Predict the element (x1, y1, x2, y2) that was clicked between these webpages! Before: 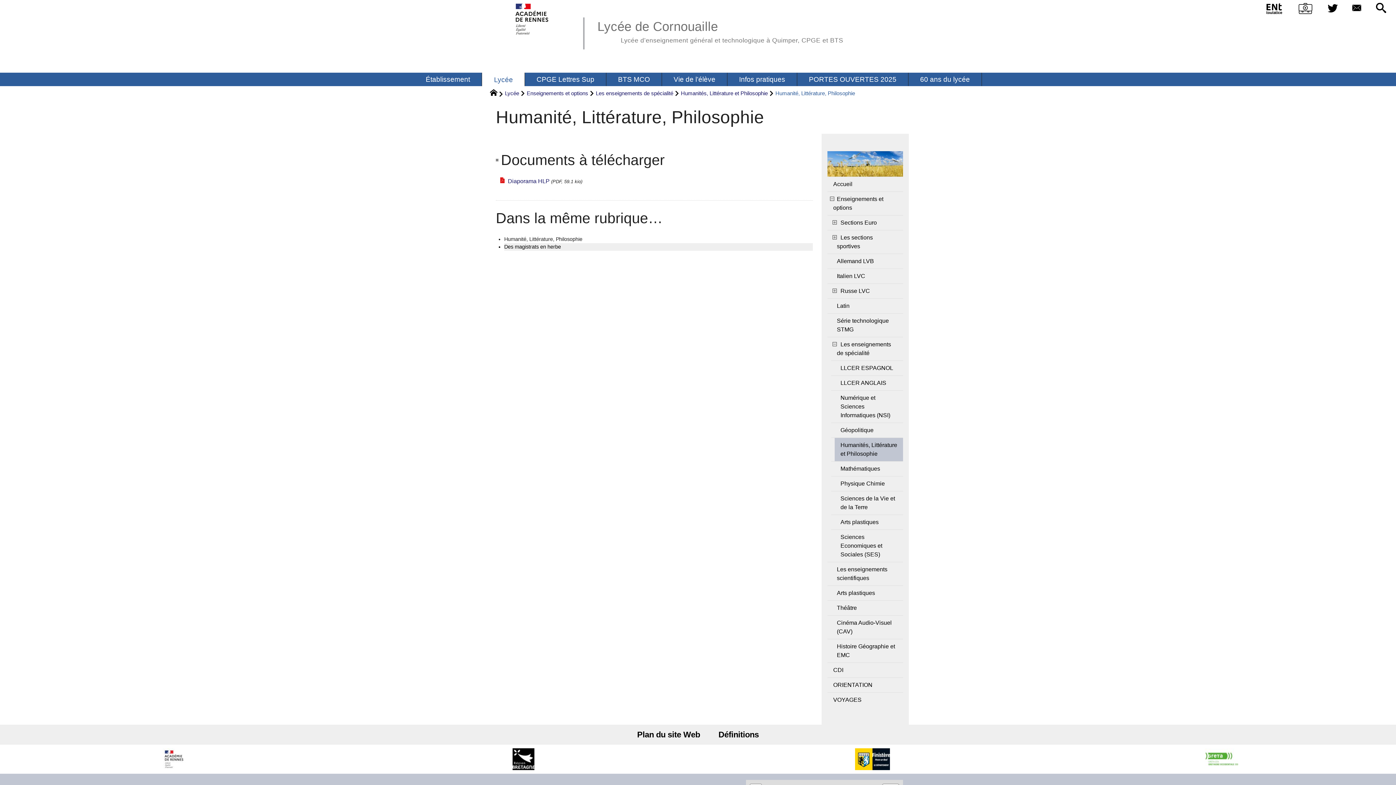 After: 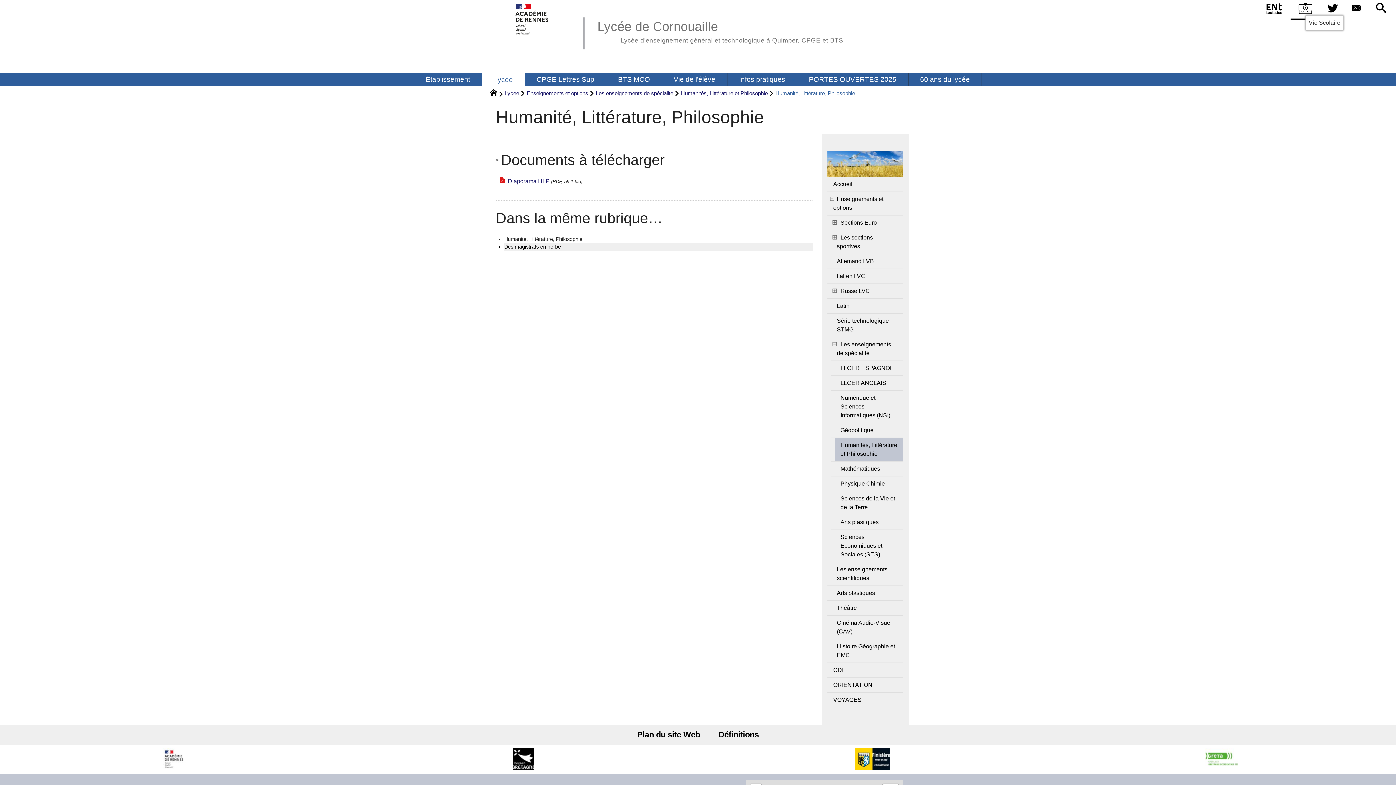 Action: bbox: (1290, 0, 1320, 19)